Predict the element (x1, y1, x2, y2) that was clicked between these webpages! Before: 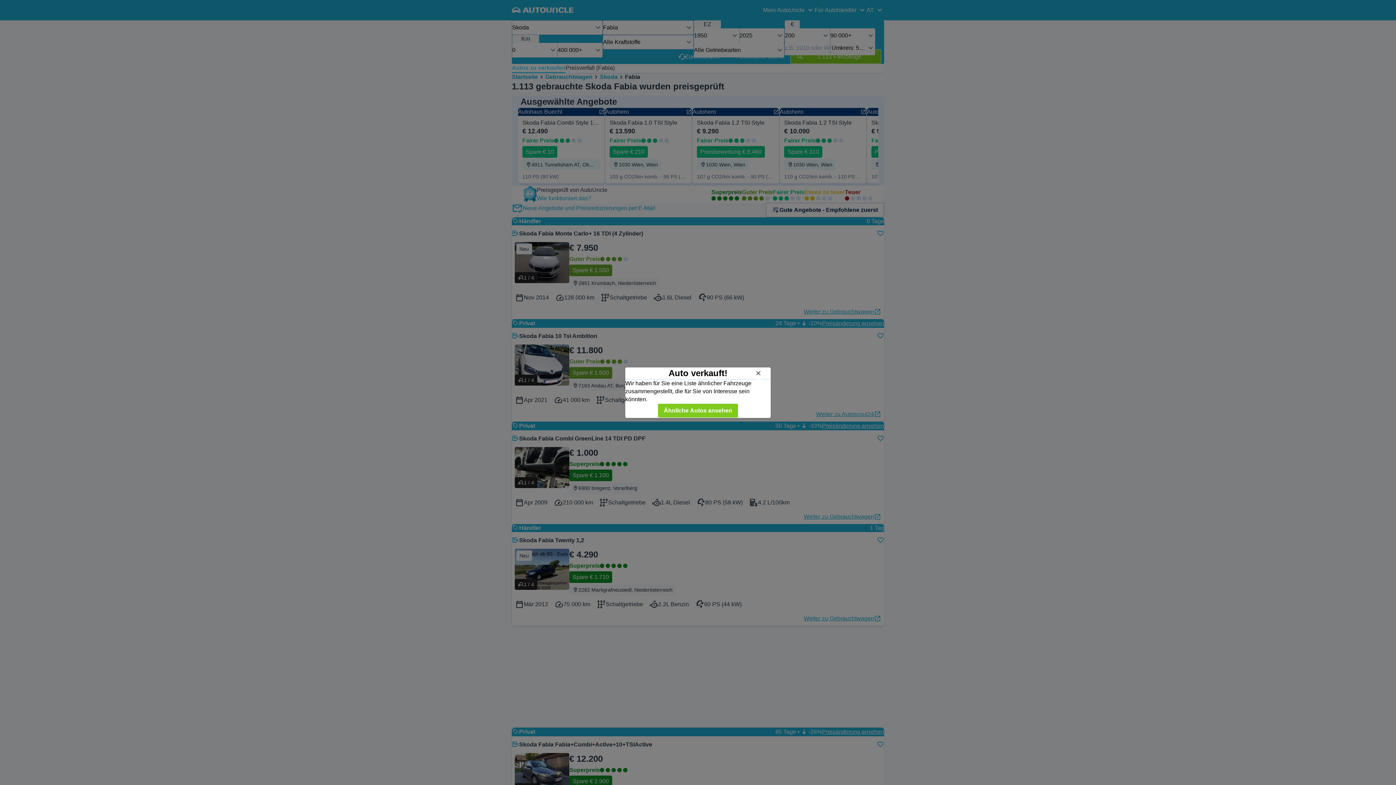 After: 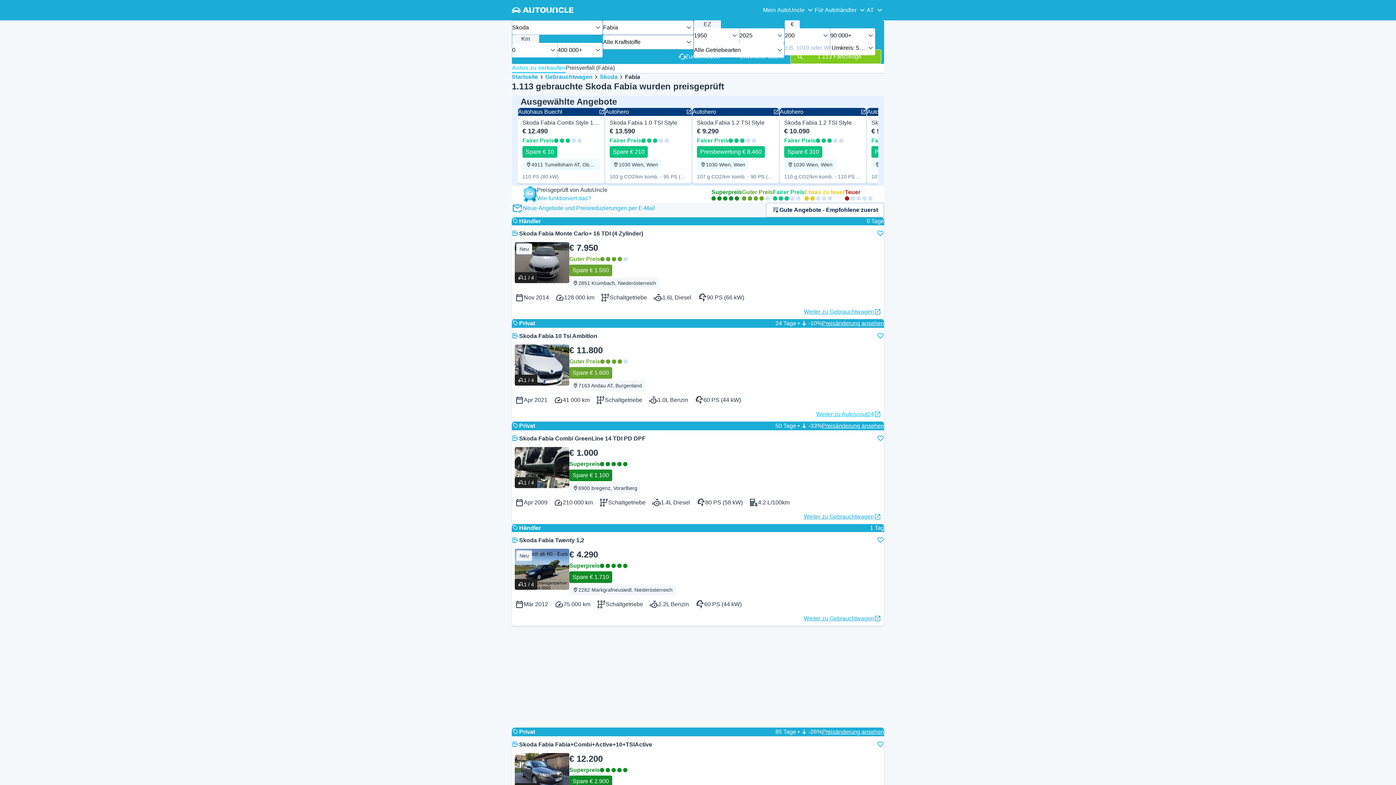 Action: label: Ähnliche Autos ansehen bbox: (657, 403, 738, 418)